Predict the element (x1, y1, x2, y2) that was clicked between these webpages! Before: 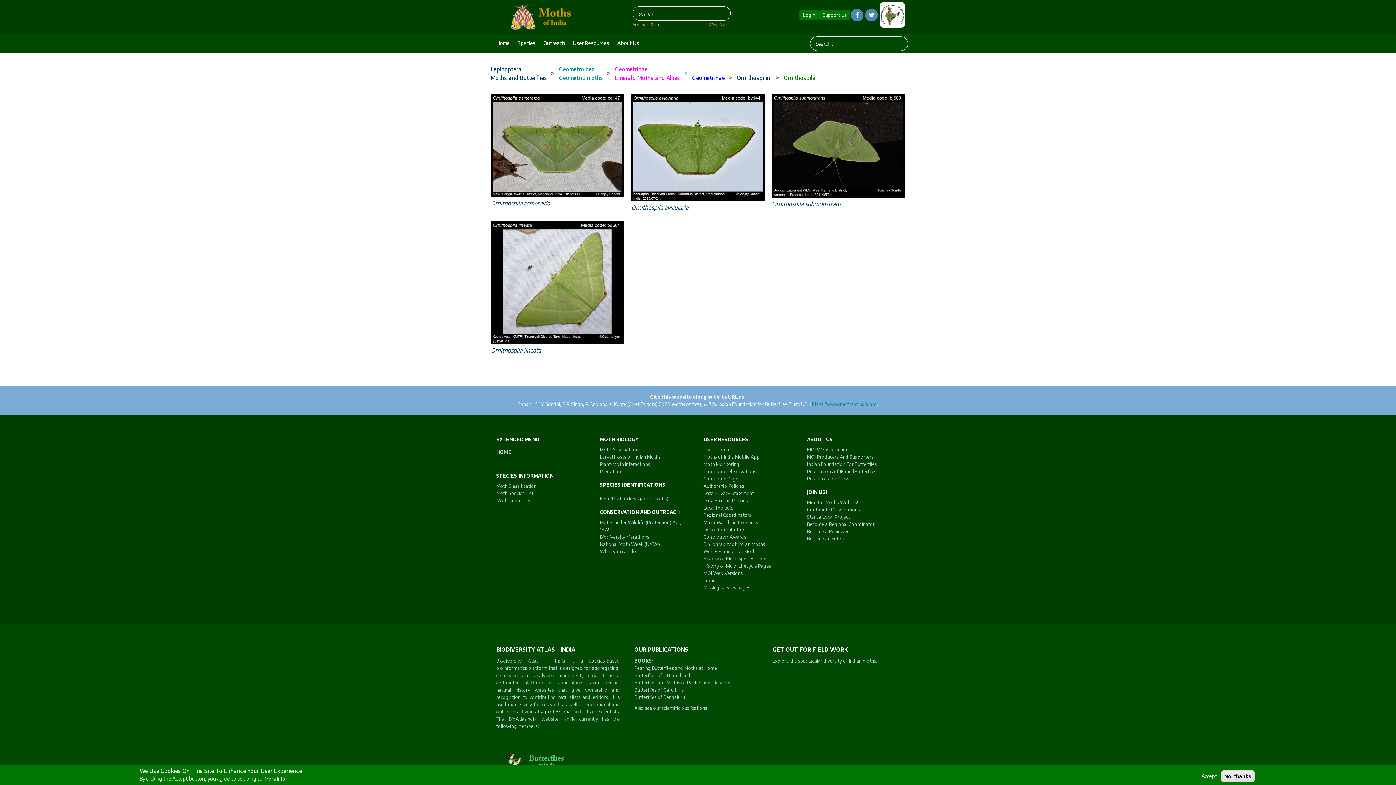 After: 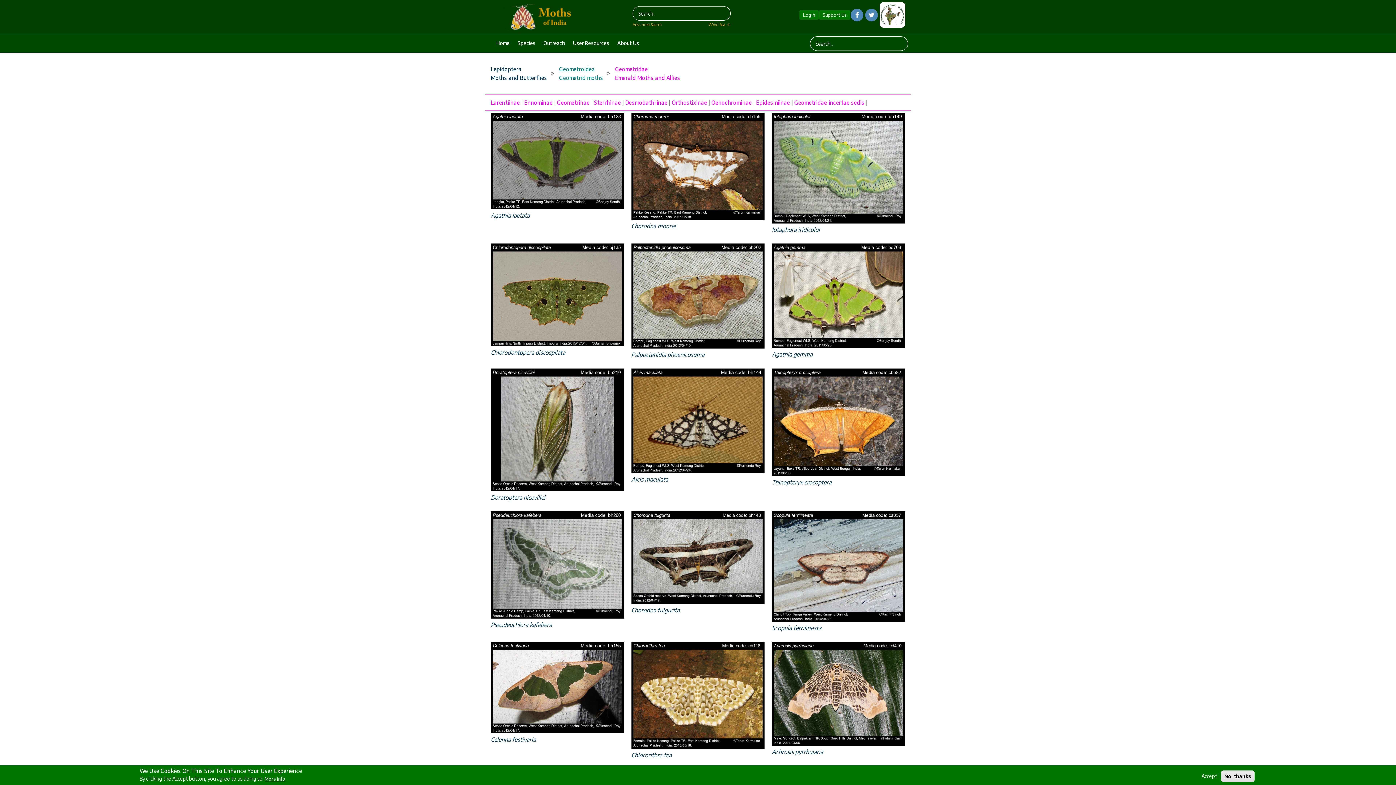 Action: bbox: (615, 74, 680, 81) label: Emerald Moths and Allies